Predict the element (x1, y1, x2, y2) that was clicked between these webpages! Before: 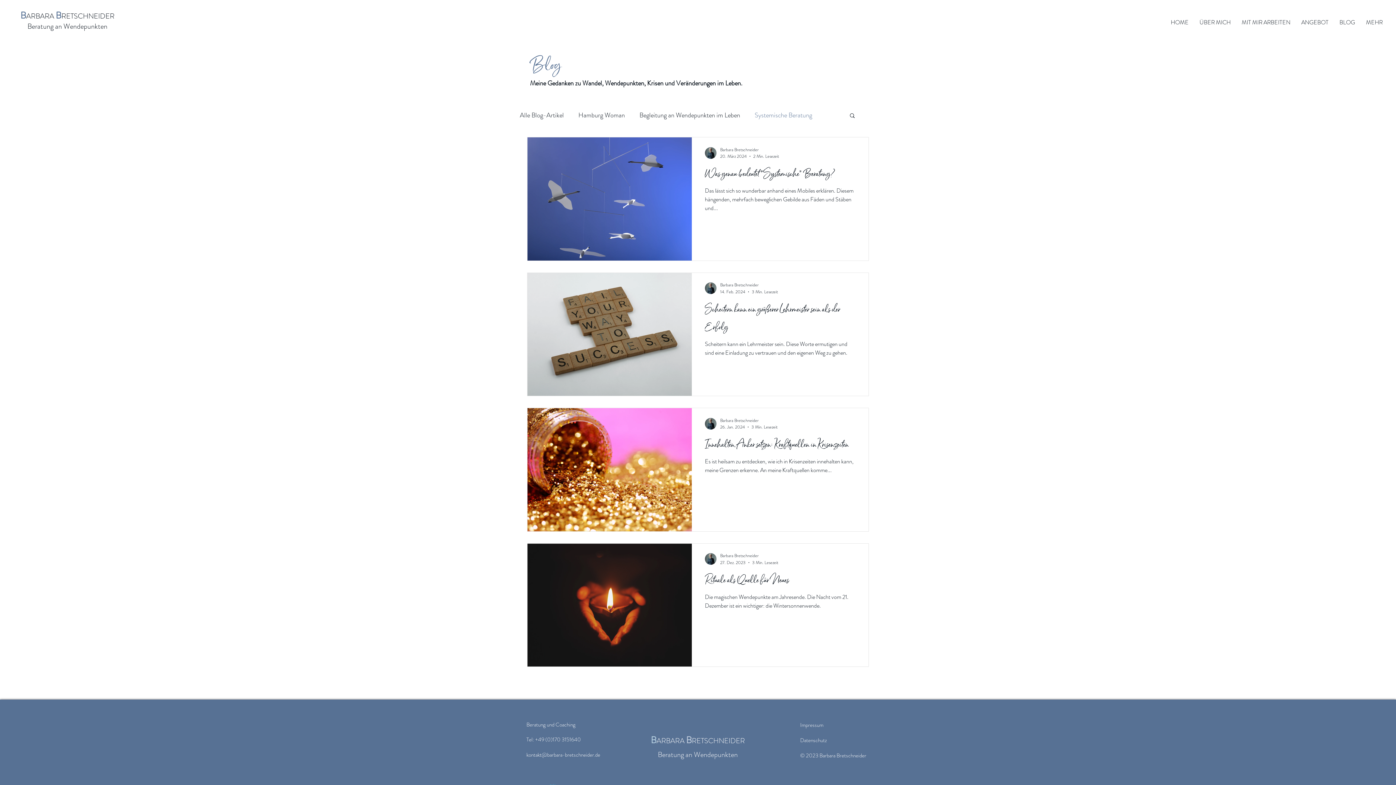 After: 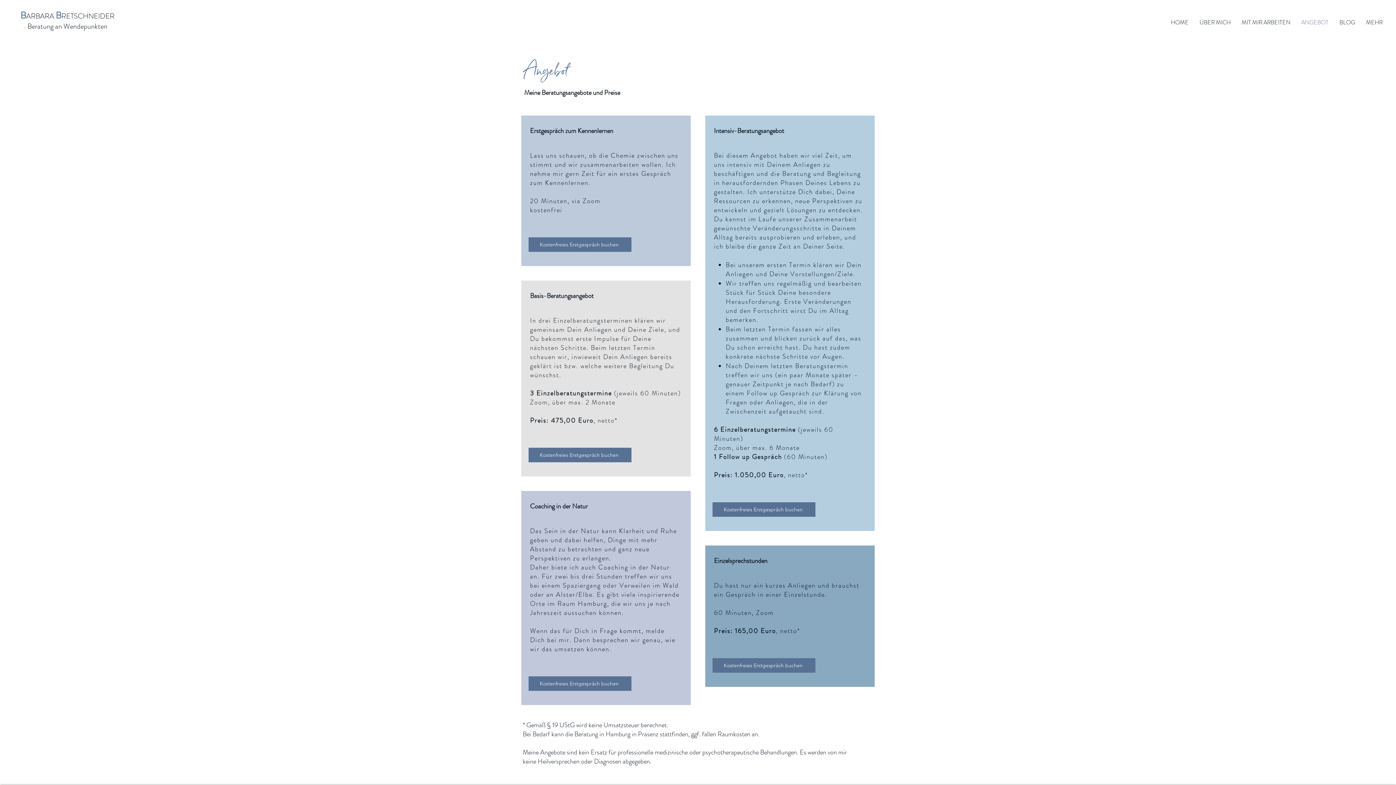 Action: bbox: (1296, 13, 1334, 31) label: ANGEBOT